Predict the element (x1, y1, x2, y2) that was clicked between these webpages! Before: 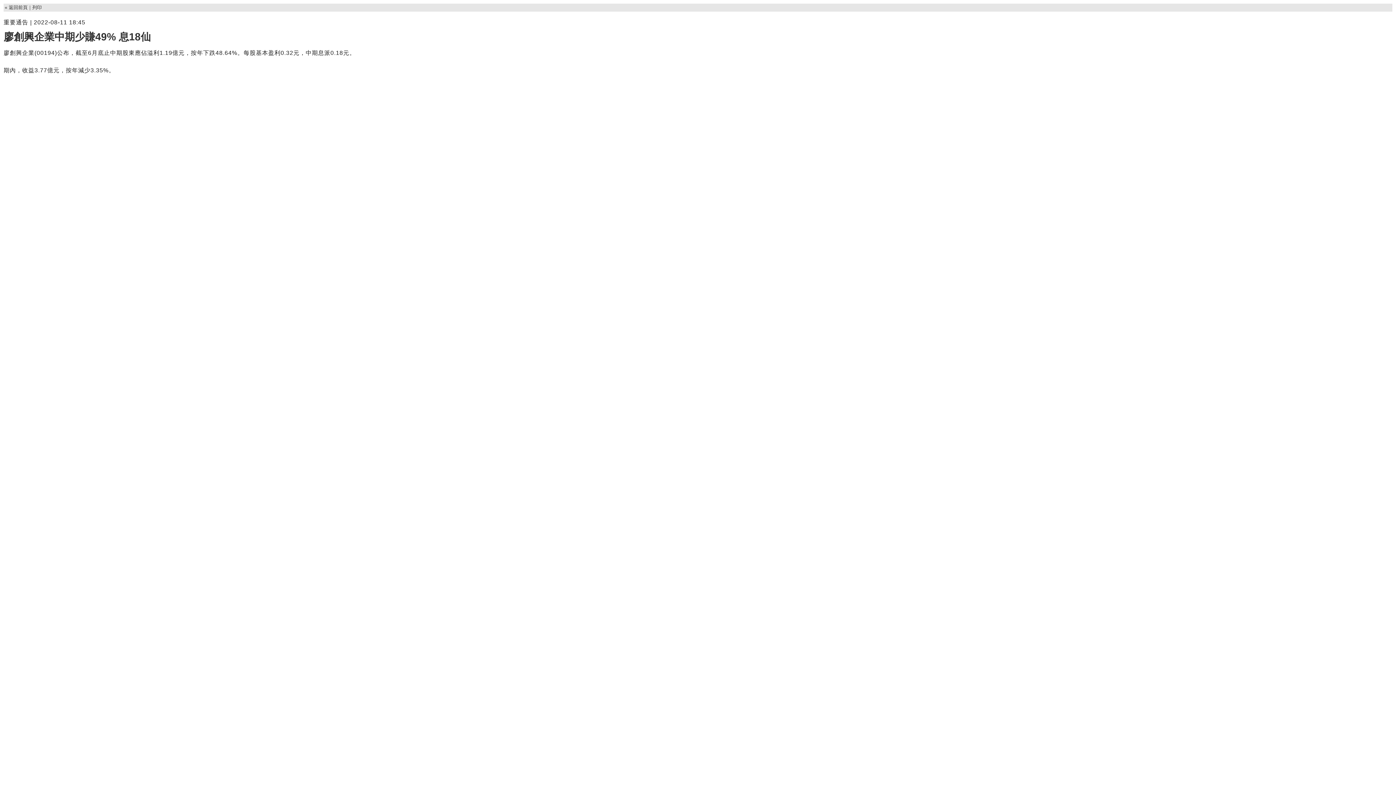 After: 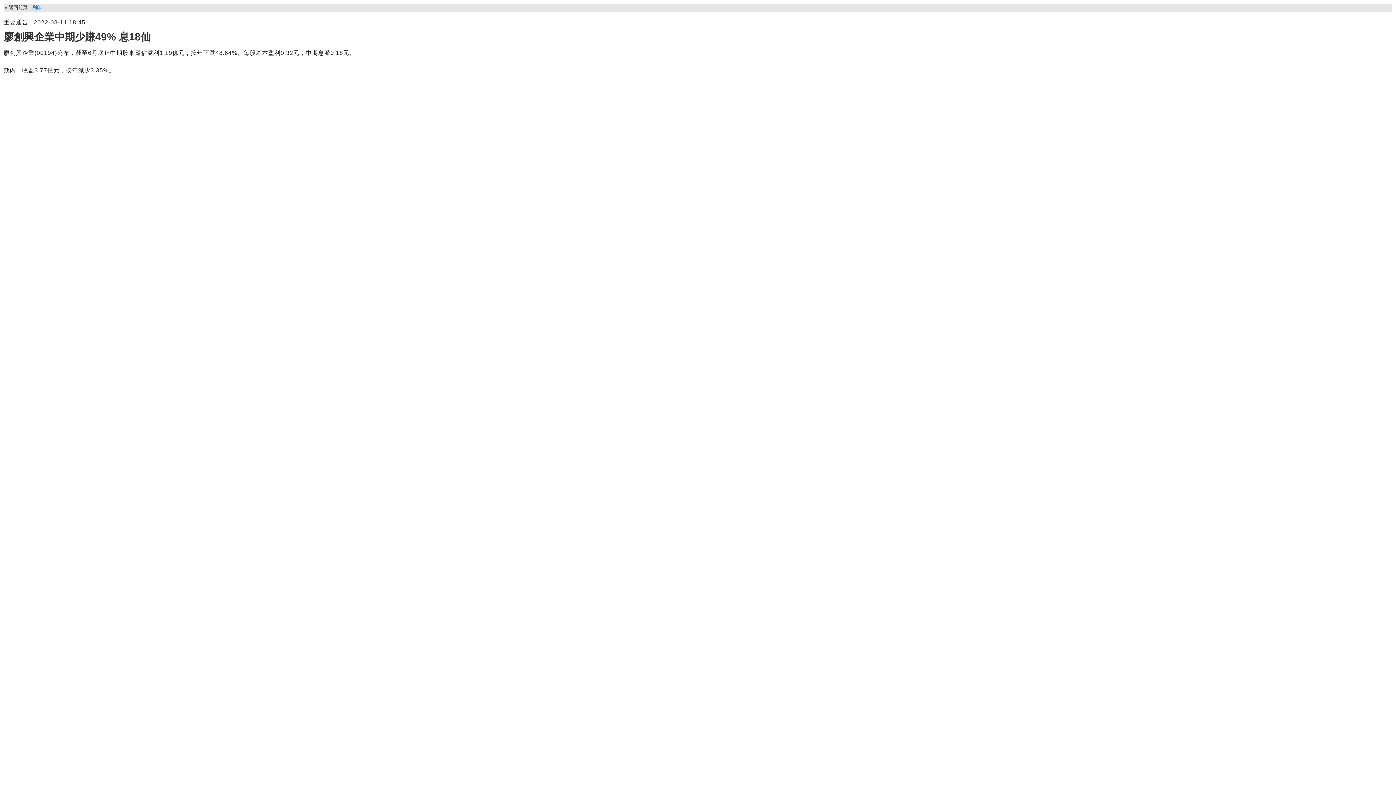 Action: label: 列印 bbox: (32, 4, 41, 10)